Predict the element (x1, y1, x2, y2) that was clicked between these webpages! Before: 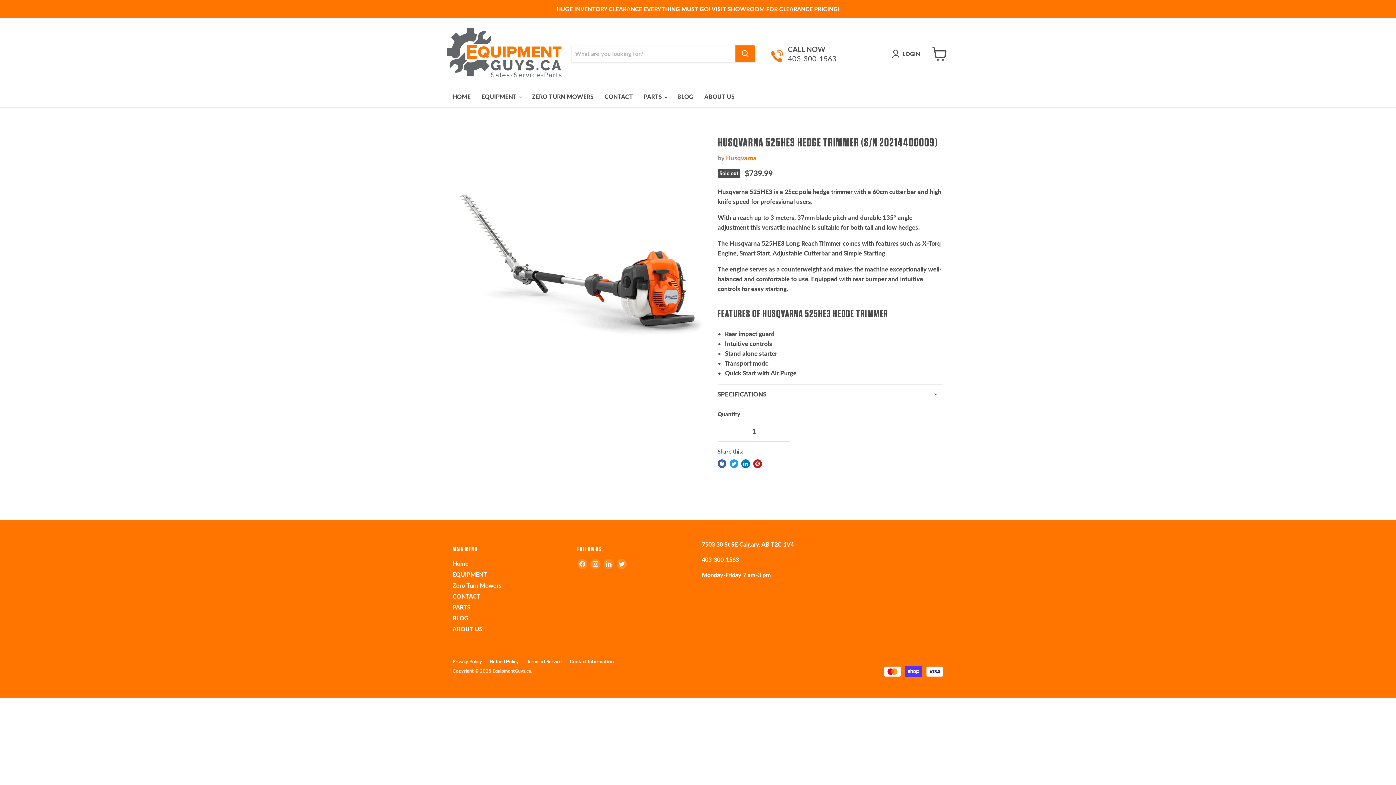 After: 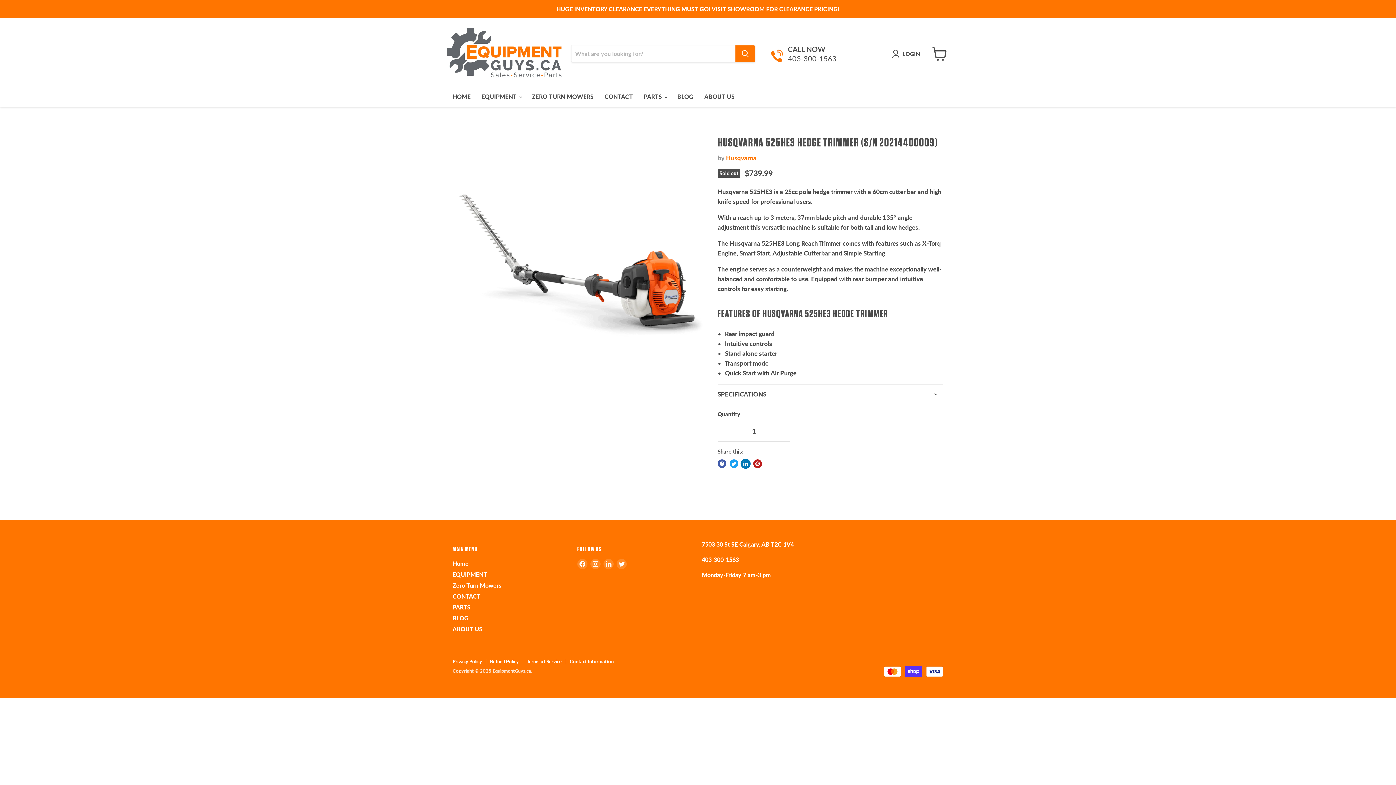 Action: label: Share on LinkedIn bbox: (741, 459, 750, 468)